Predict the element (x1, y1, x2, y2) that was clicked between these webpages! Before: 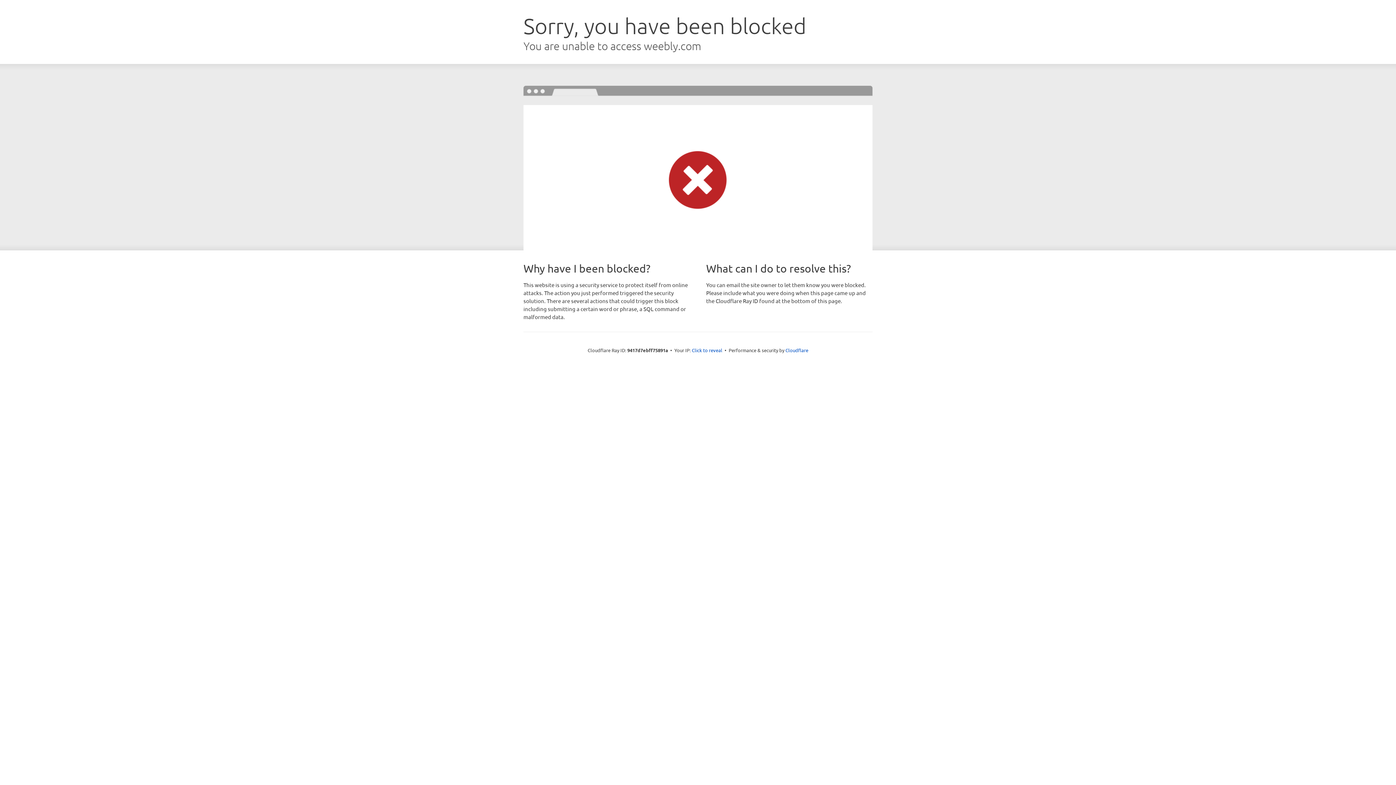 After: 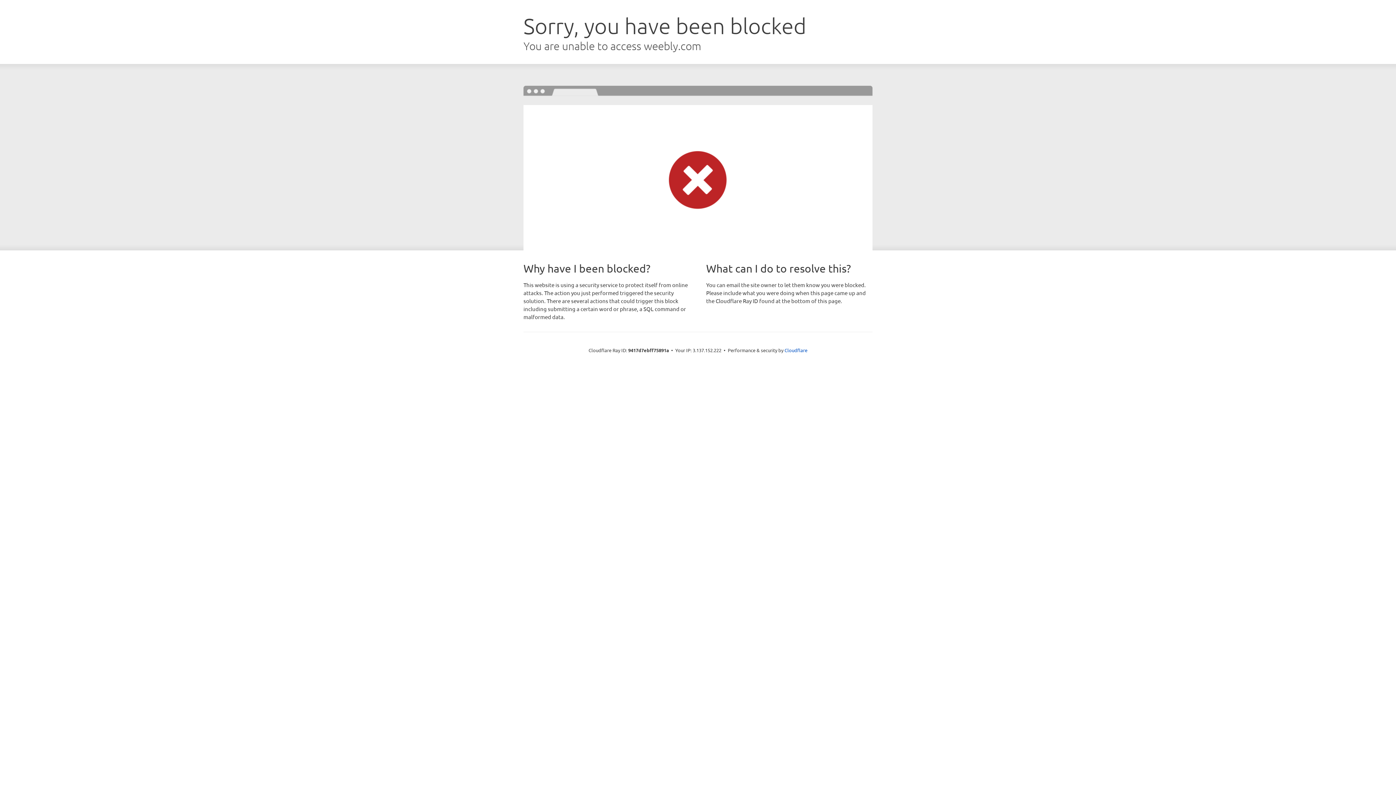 Action: bbox: (692, 346, 722, 353) label: Click to reveal